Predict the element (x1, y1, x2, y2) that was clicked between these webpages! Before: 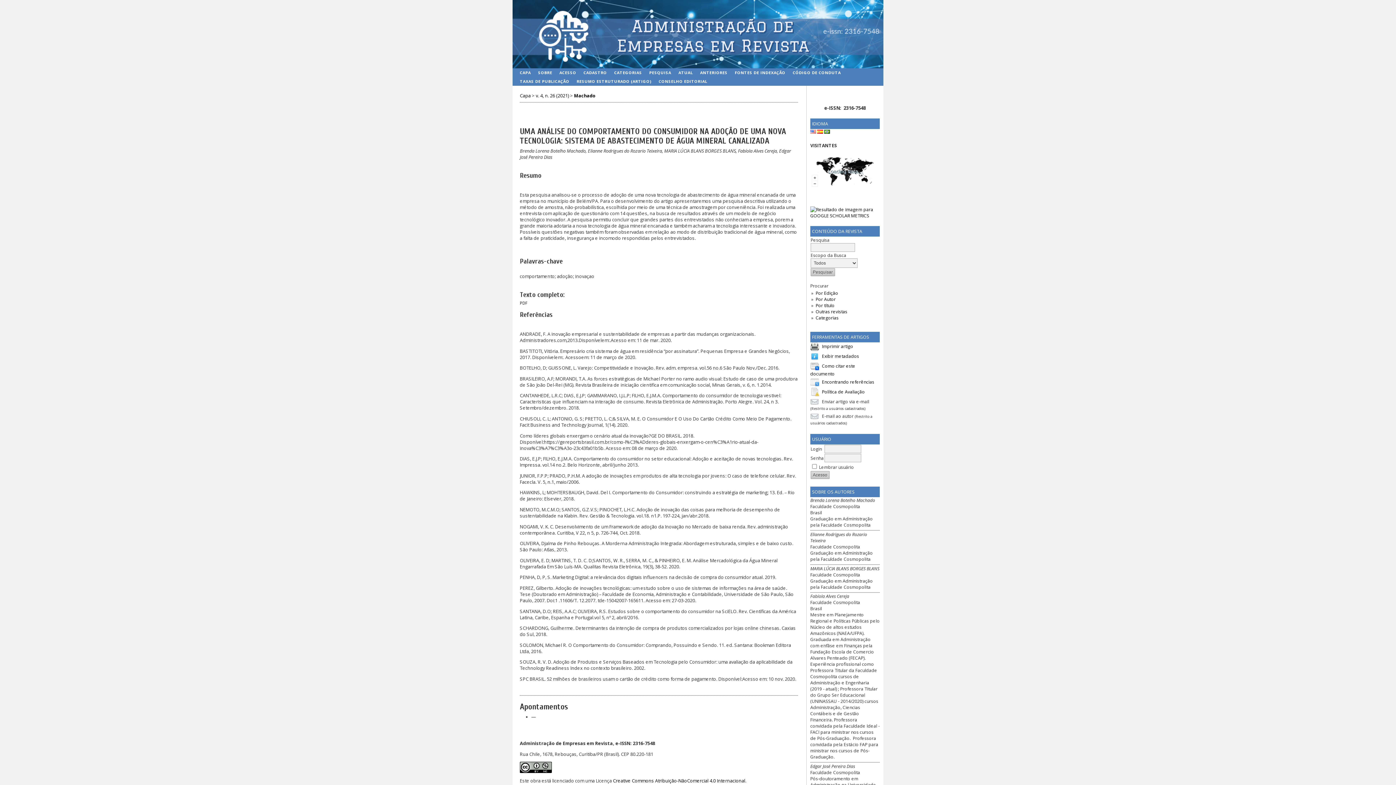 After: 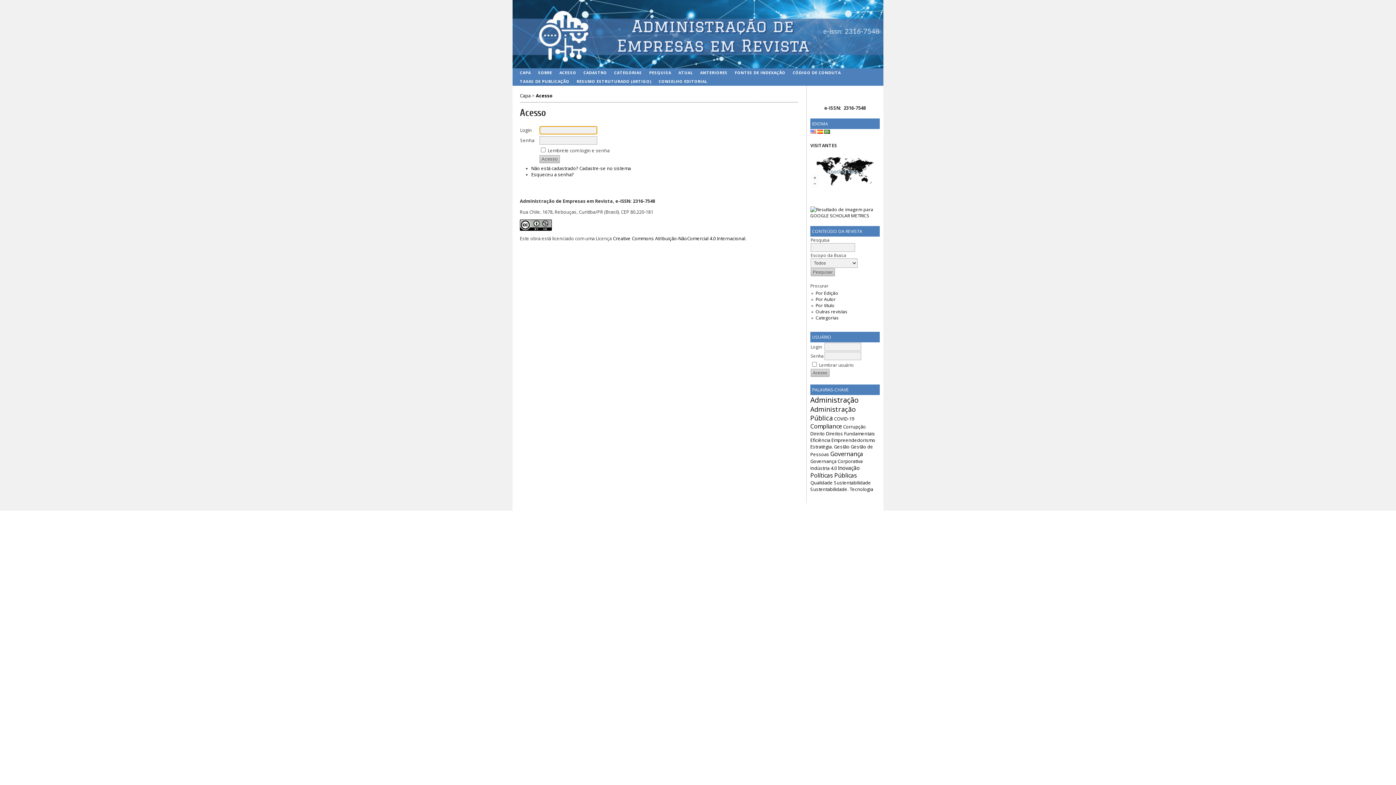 Action: bbox: (555, 68, 580, 77) label: ACESSO